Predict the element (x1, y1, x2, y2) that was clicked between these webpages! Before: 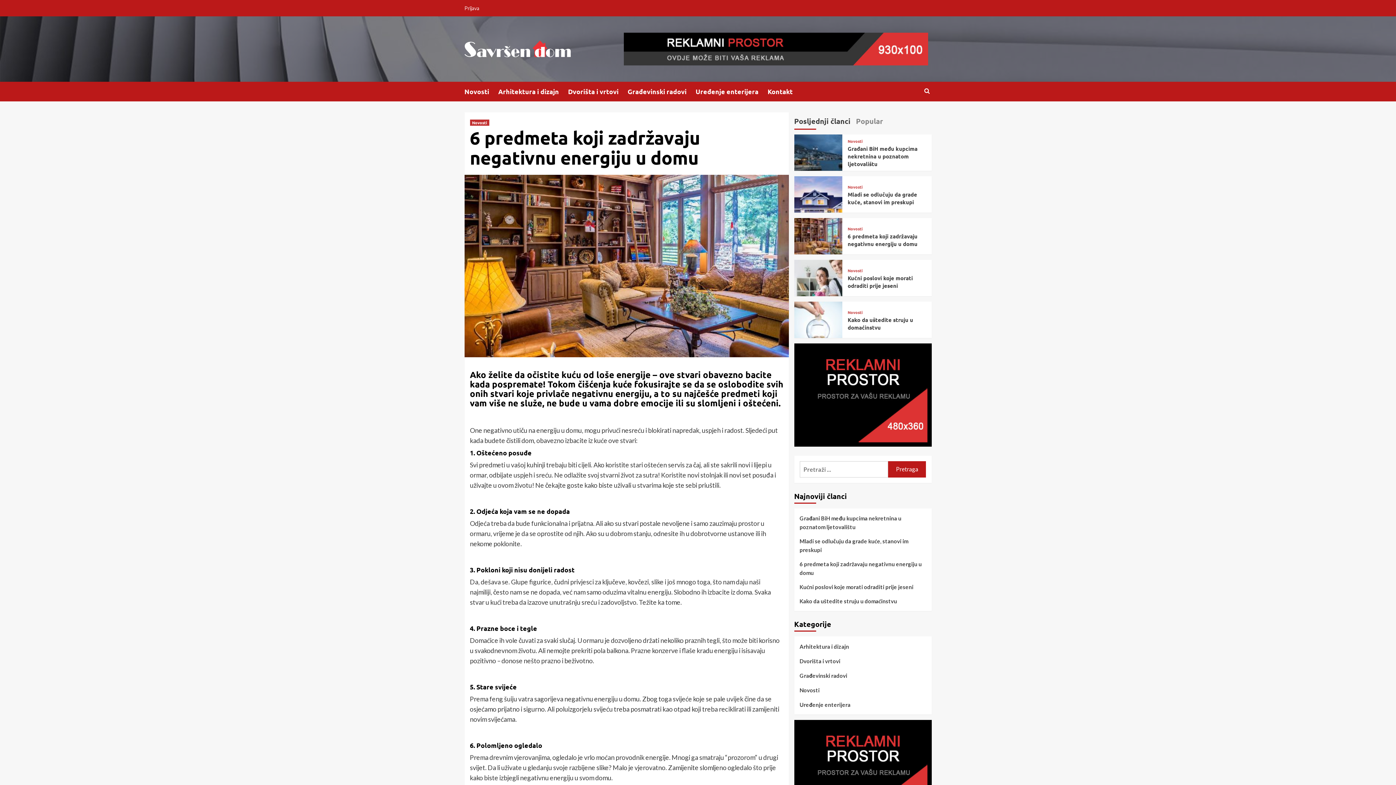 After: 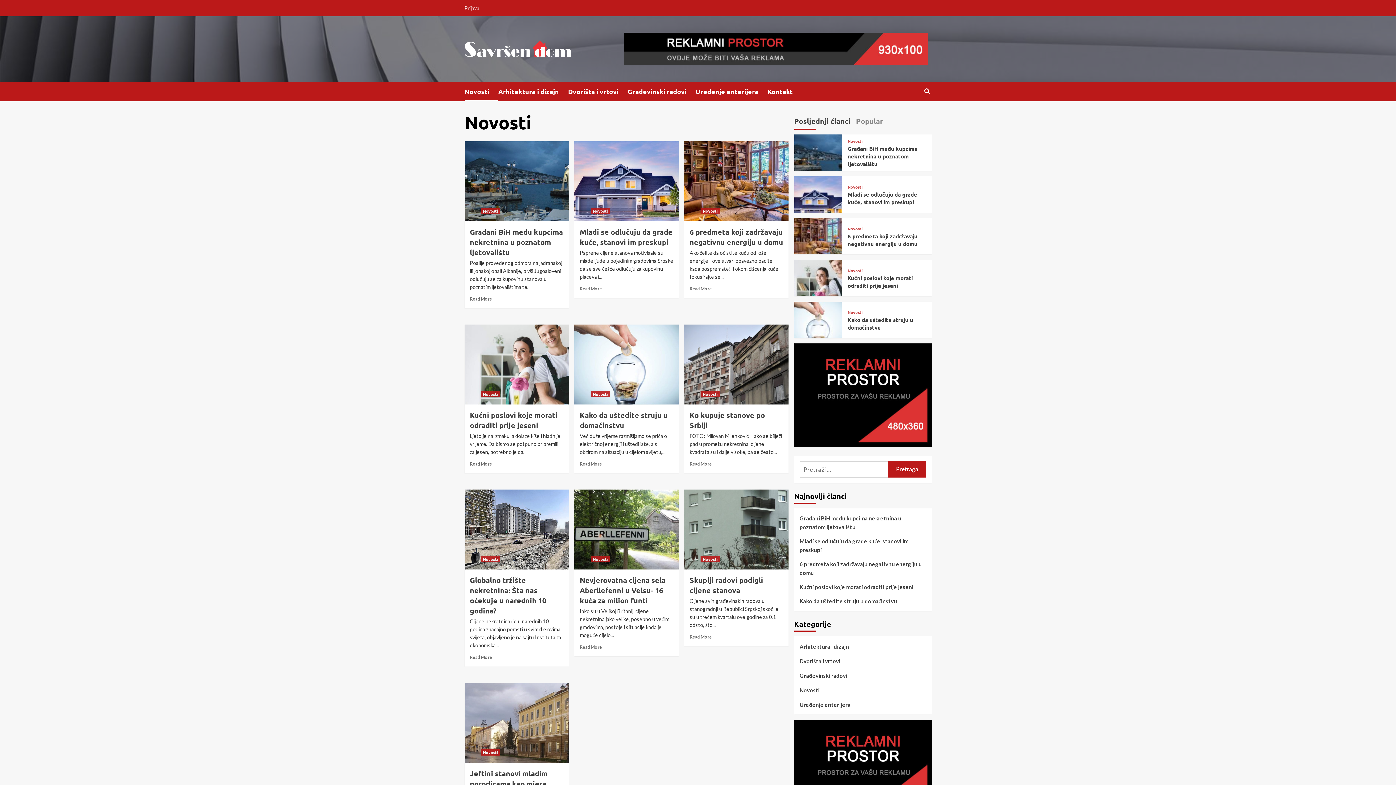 Action: label: View all posts in Novosti bbox: (847, 310, 862, 314)